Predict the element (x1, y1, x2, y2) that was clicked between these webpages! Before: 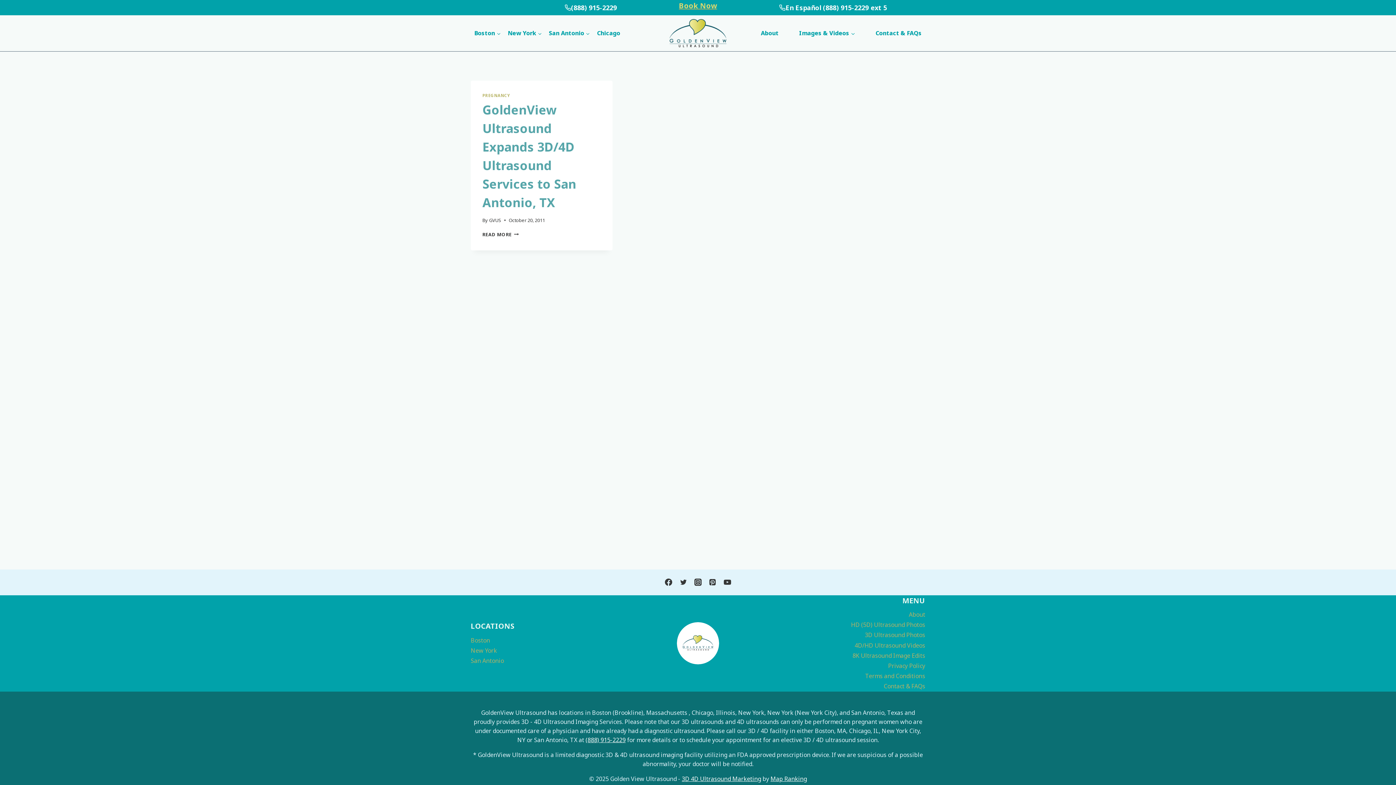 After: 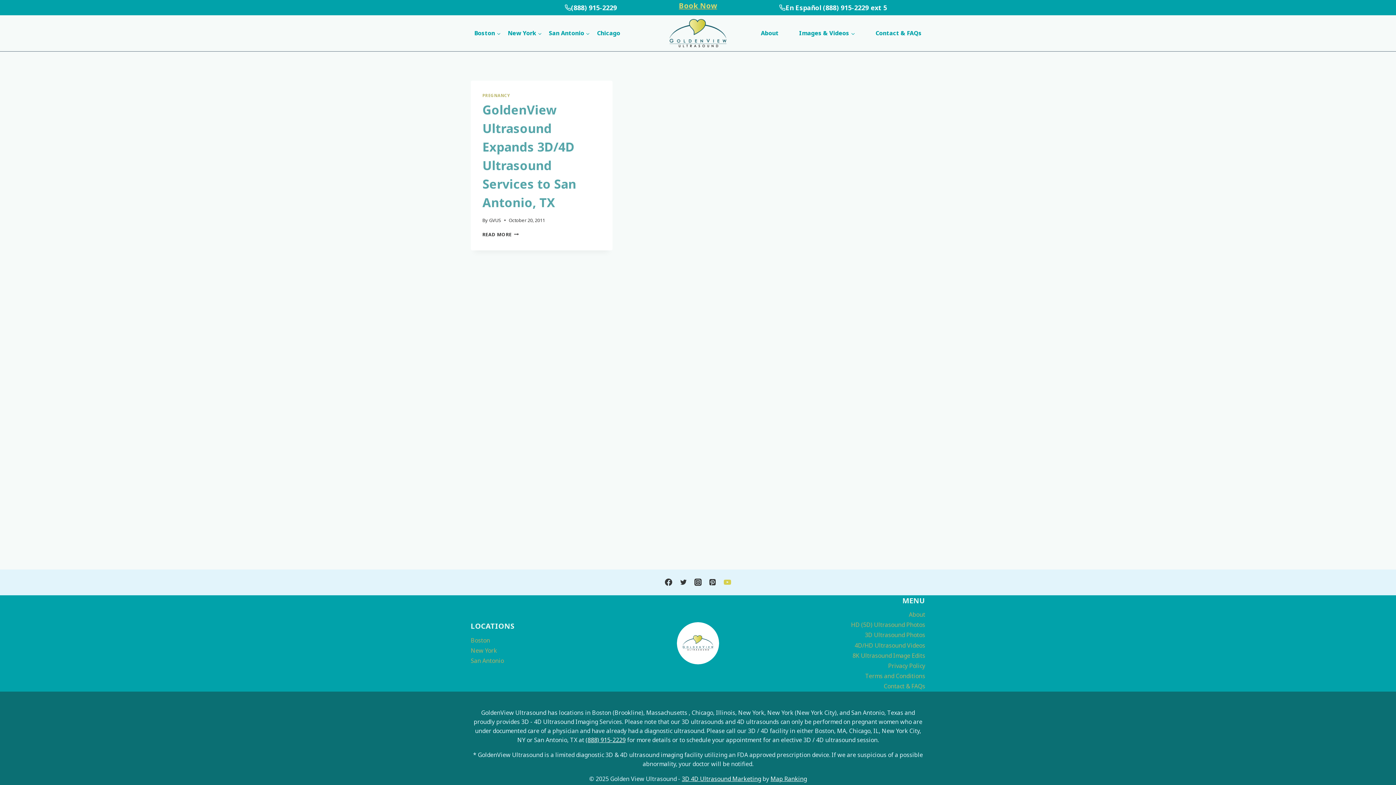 Action: label: YouTube bbox: (720, 575, 734, 590)